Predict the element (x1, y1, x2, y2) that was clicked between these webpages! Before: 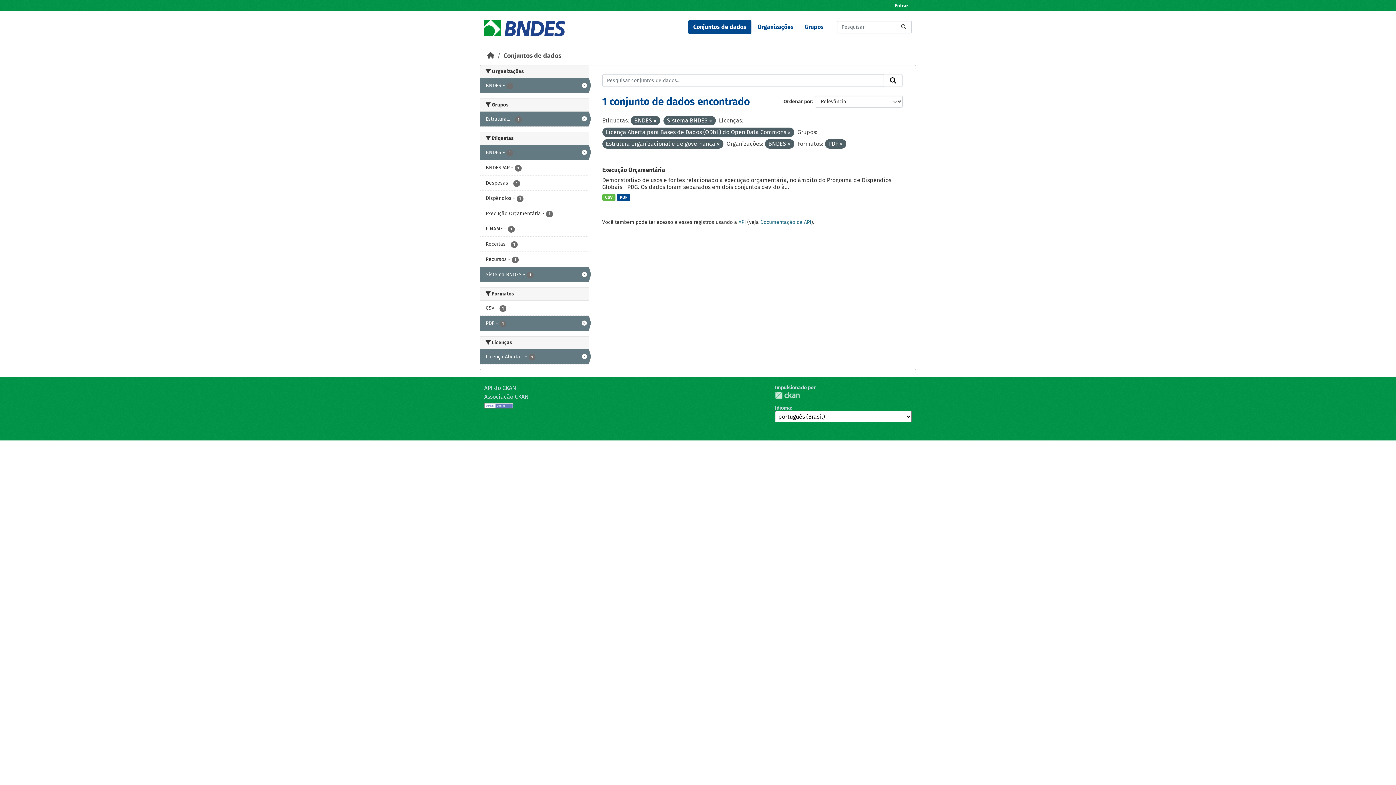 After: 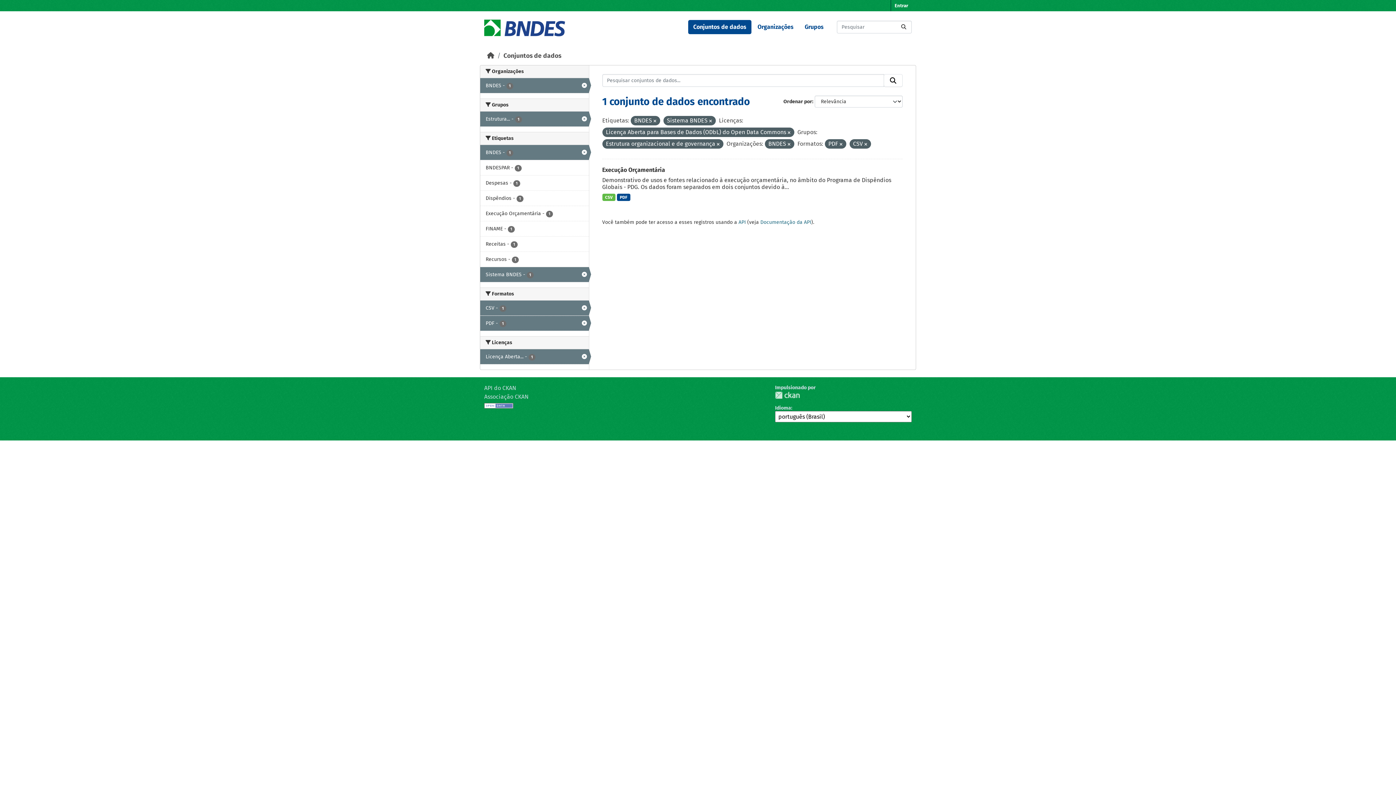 Action: label: CSV - 1 bbox: (480, 300, 588, 315)